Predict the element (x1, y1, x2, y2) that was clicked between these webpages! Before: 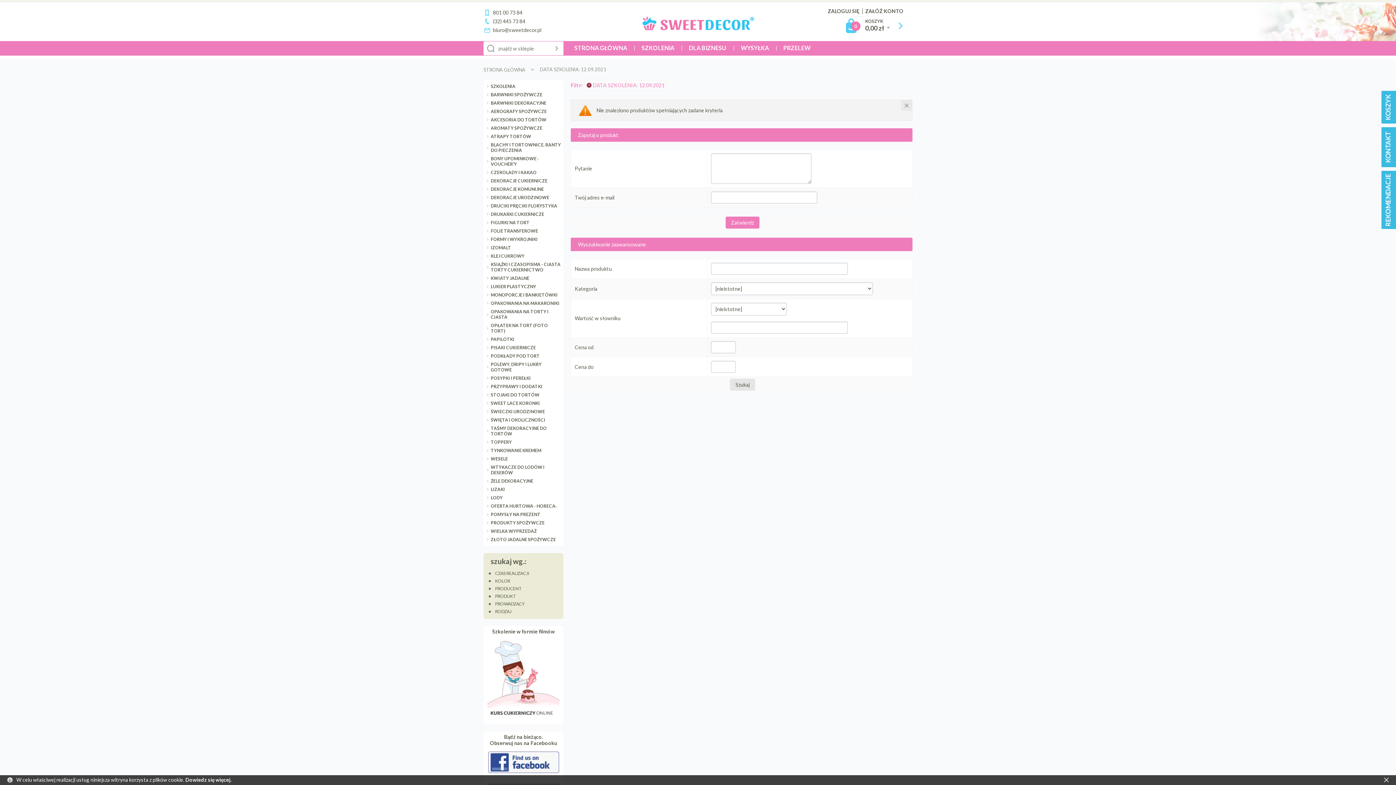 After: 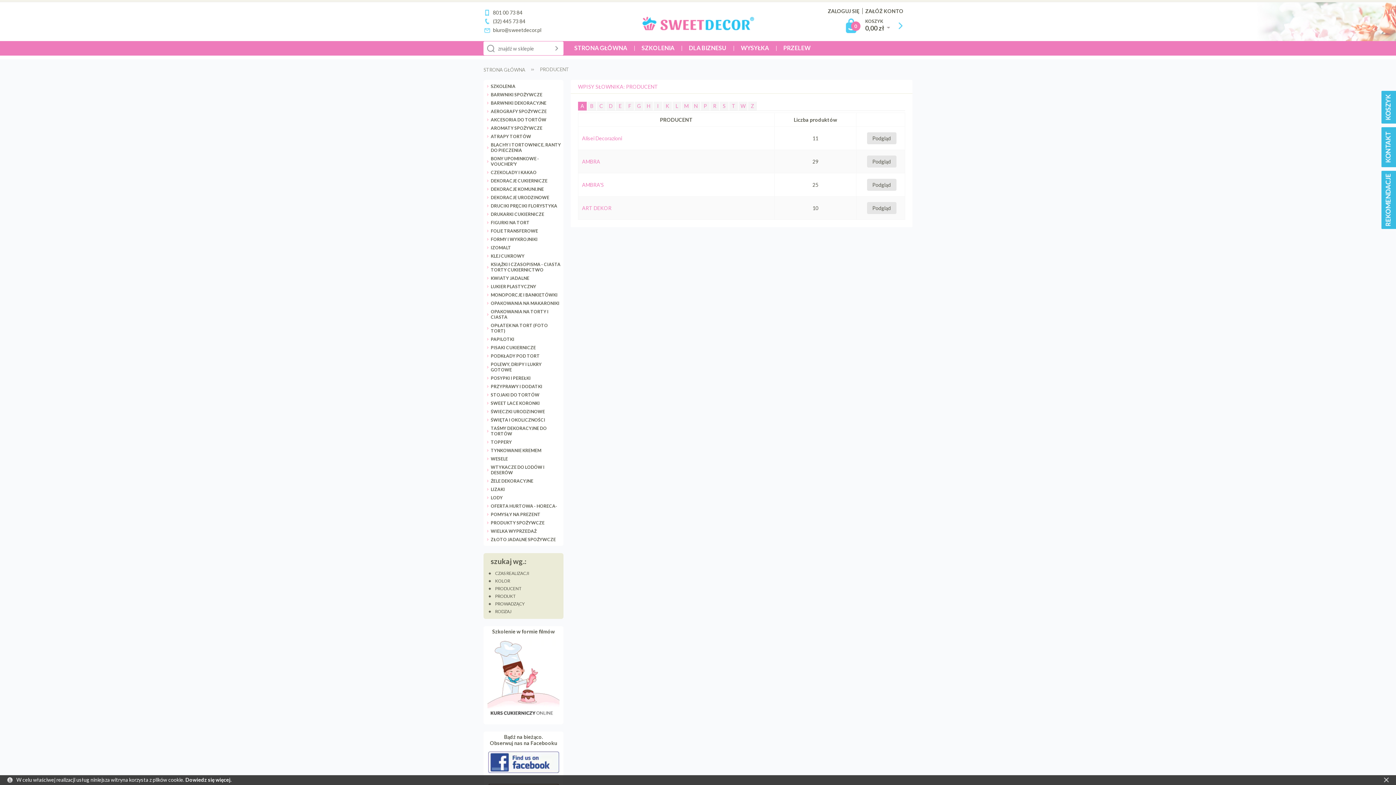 Action: bbox: (483, 585, 563, 592) label: PRODUCENT